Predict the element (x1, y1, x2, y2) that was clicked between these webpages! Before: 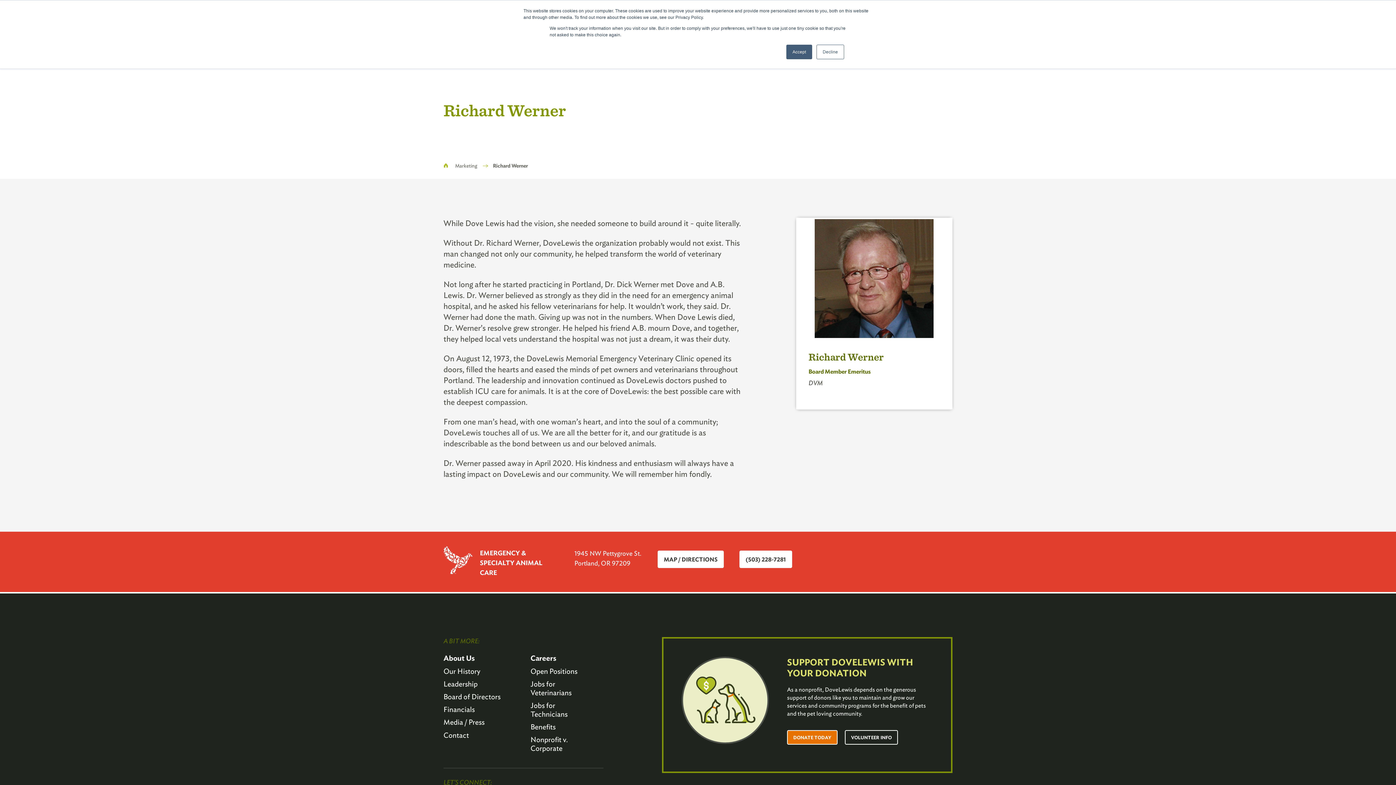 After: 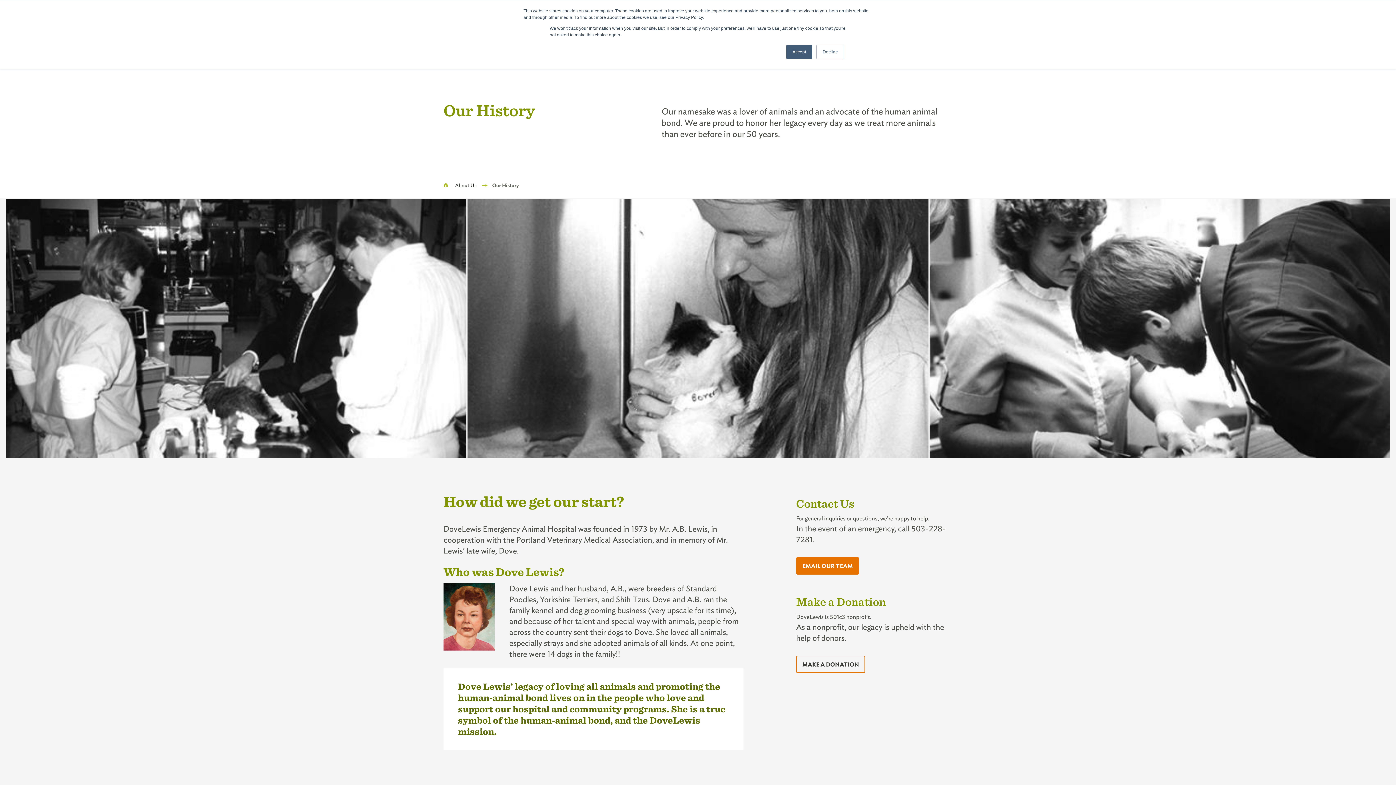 Action: bbox: (443, 667, 523, 675) label: Our History